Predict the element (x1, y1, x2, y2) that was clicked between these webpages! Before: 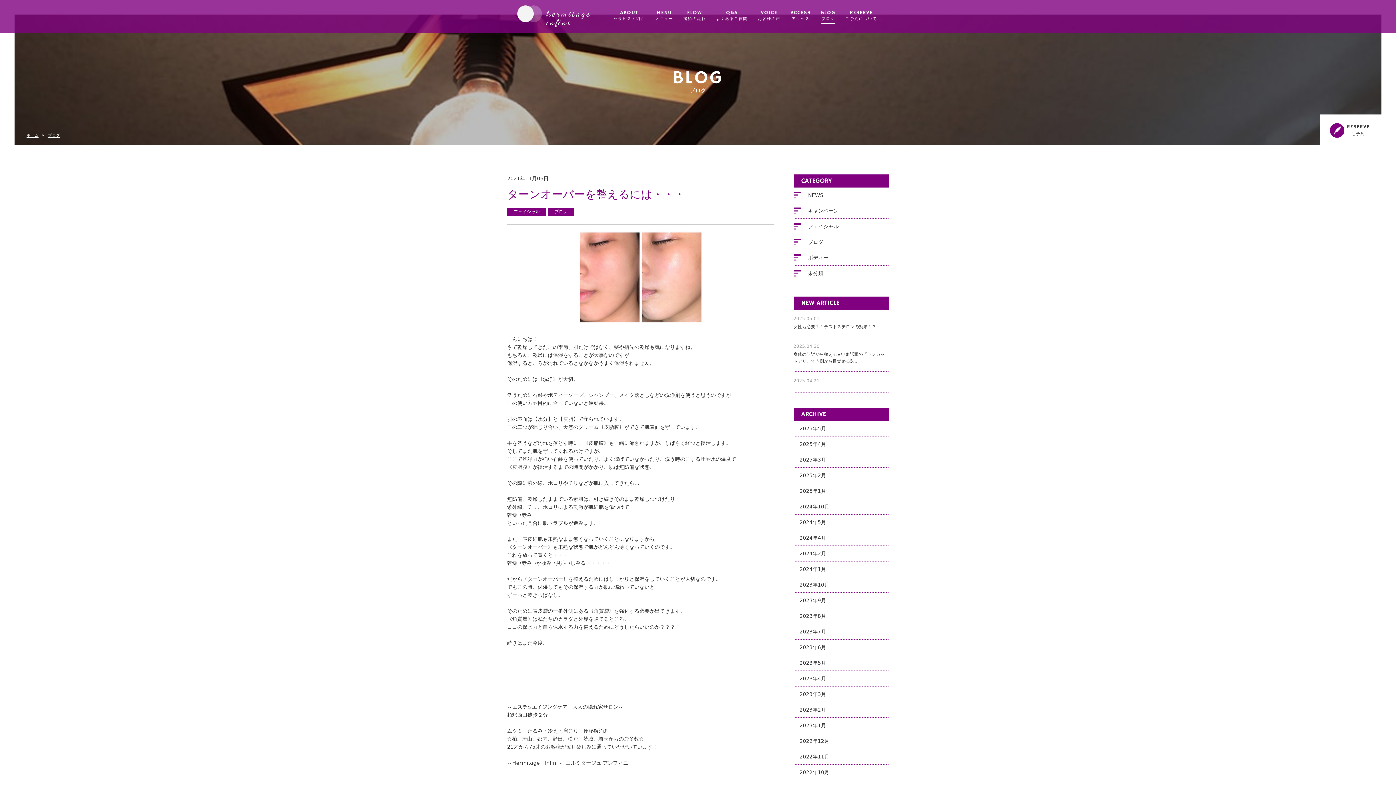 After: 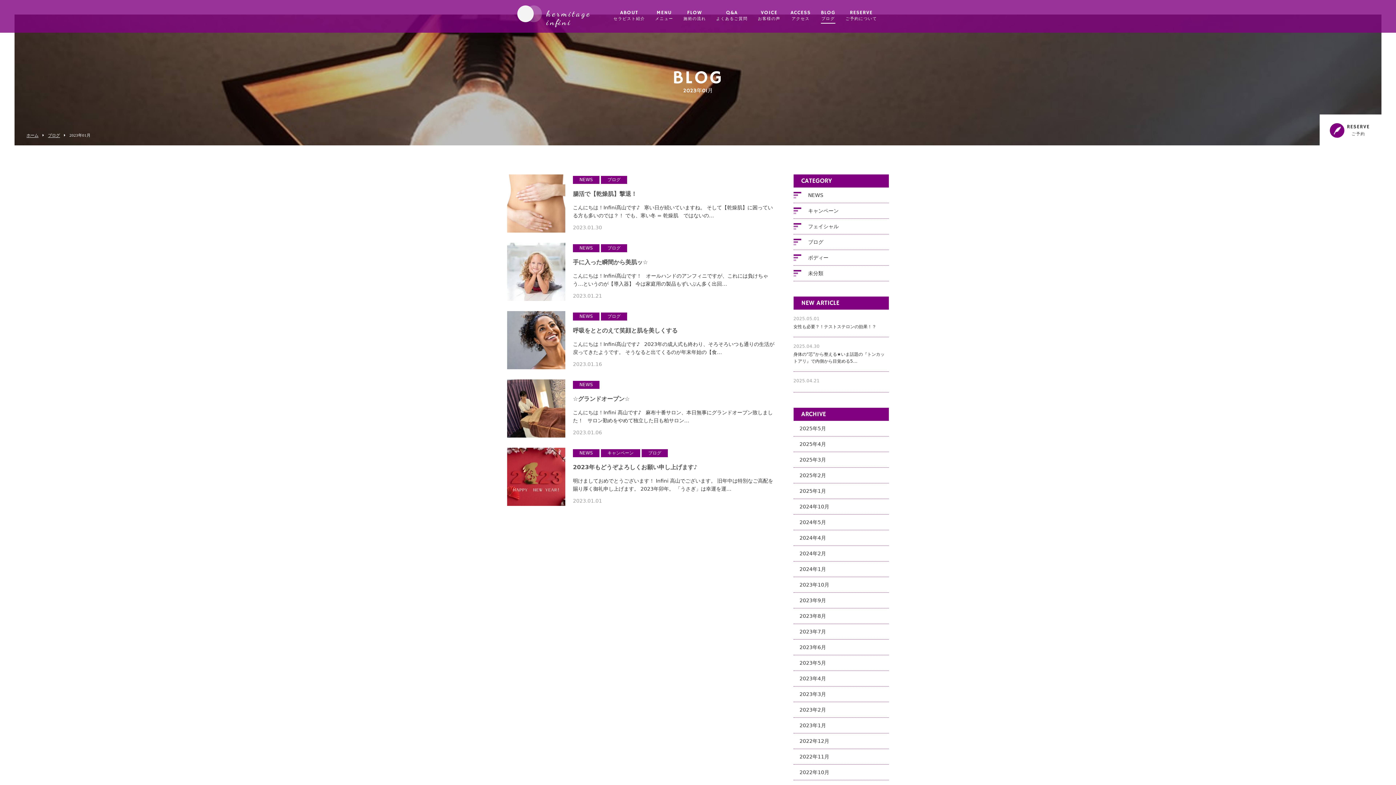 Action: bbox: (793, 718, 889, 733) label: 2023年1月